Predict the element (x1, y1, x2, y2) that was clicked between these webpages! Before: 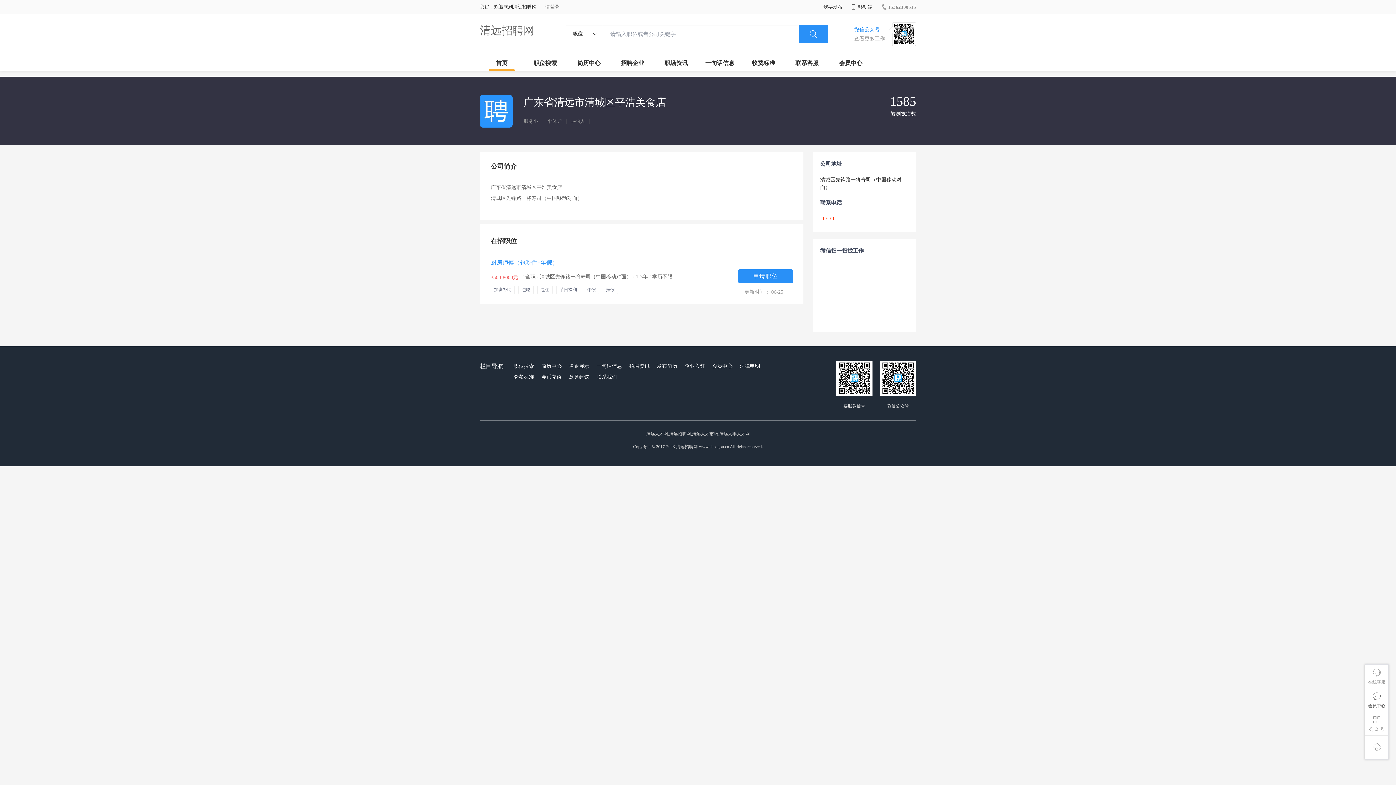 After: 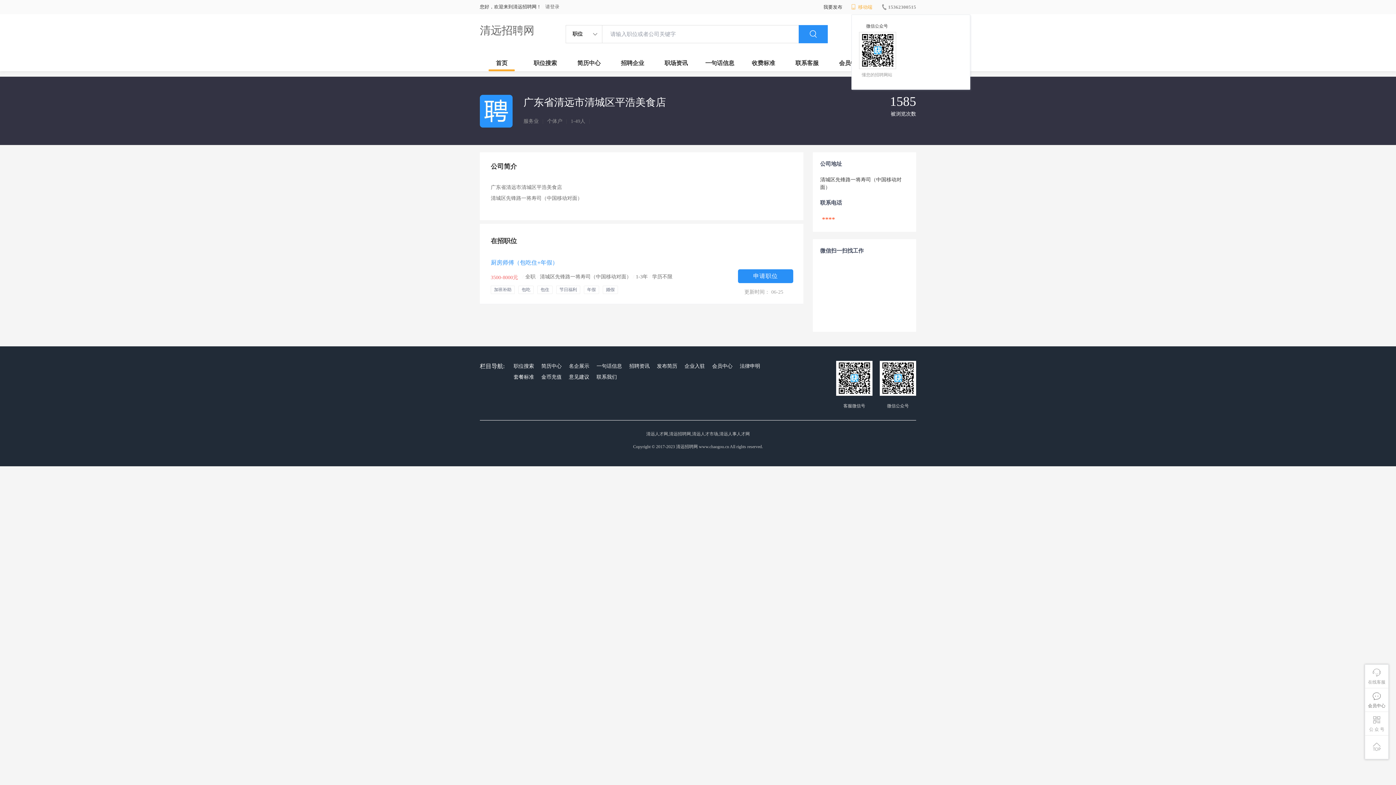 Action: bbox: (851, 4, 872, 9) label:  移动端